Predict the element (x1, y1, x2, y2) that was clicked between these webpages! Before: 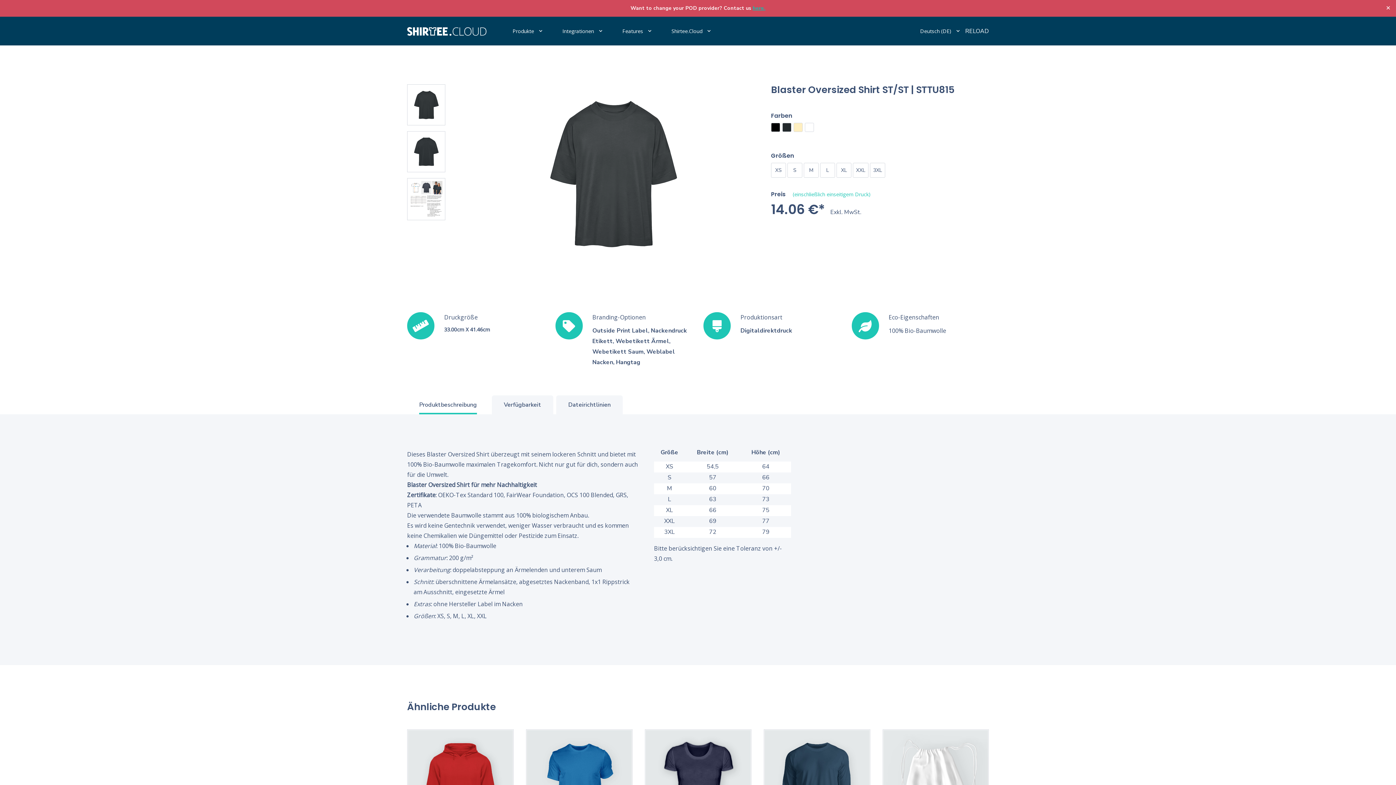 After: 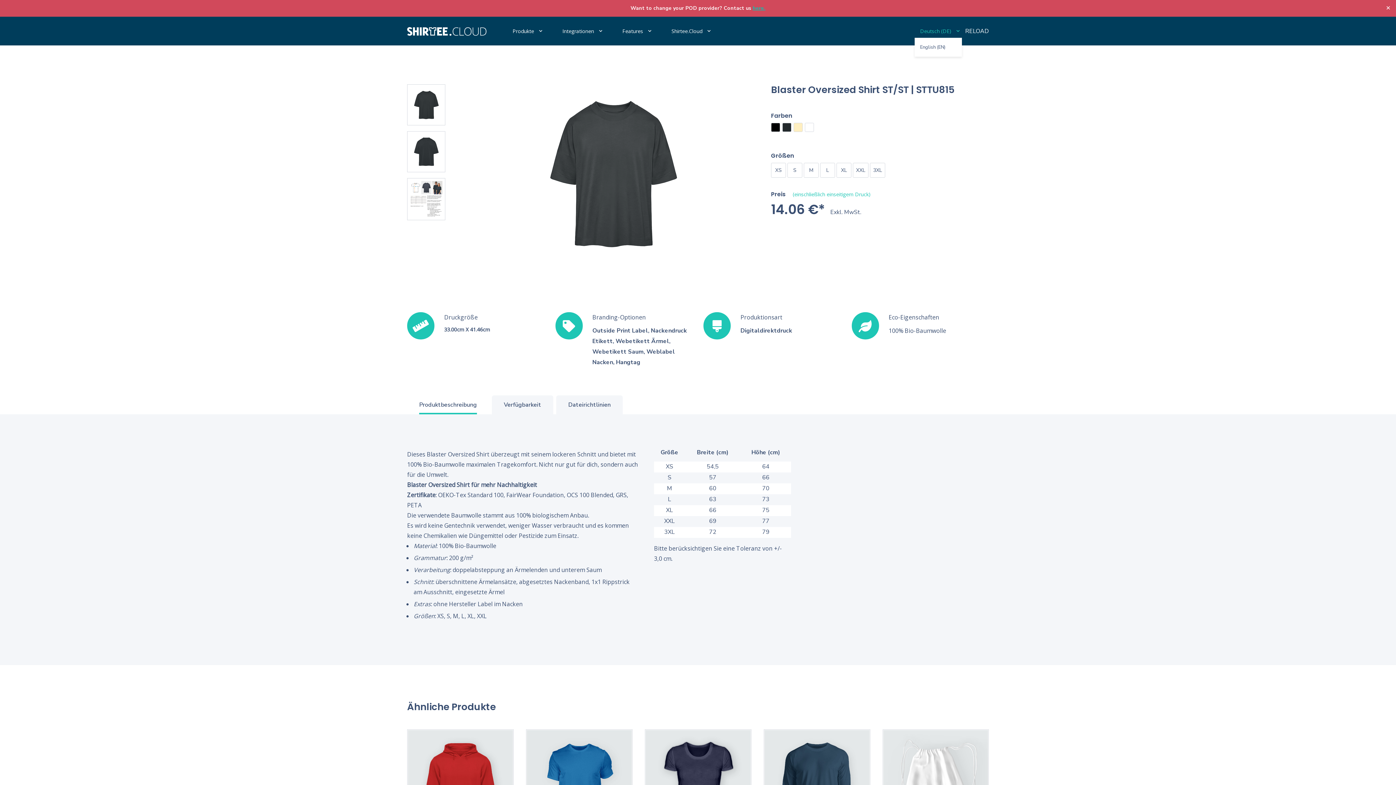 Action: bbox: (914, 22, 965, 39) label: Deutsch (DE)